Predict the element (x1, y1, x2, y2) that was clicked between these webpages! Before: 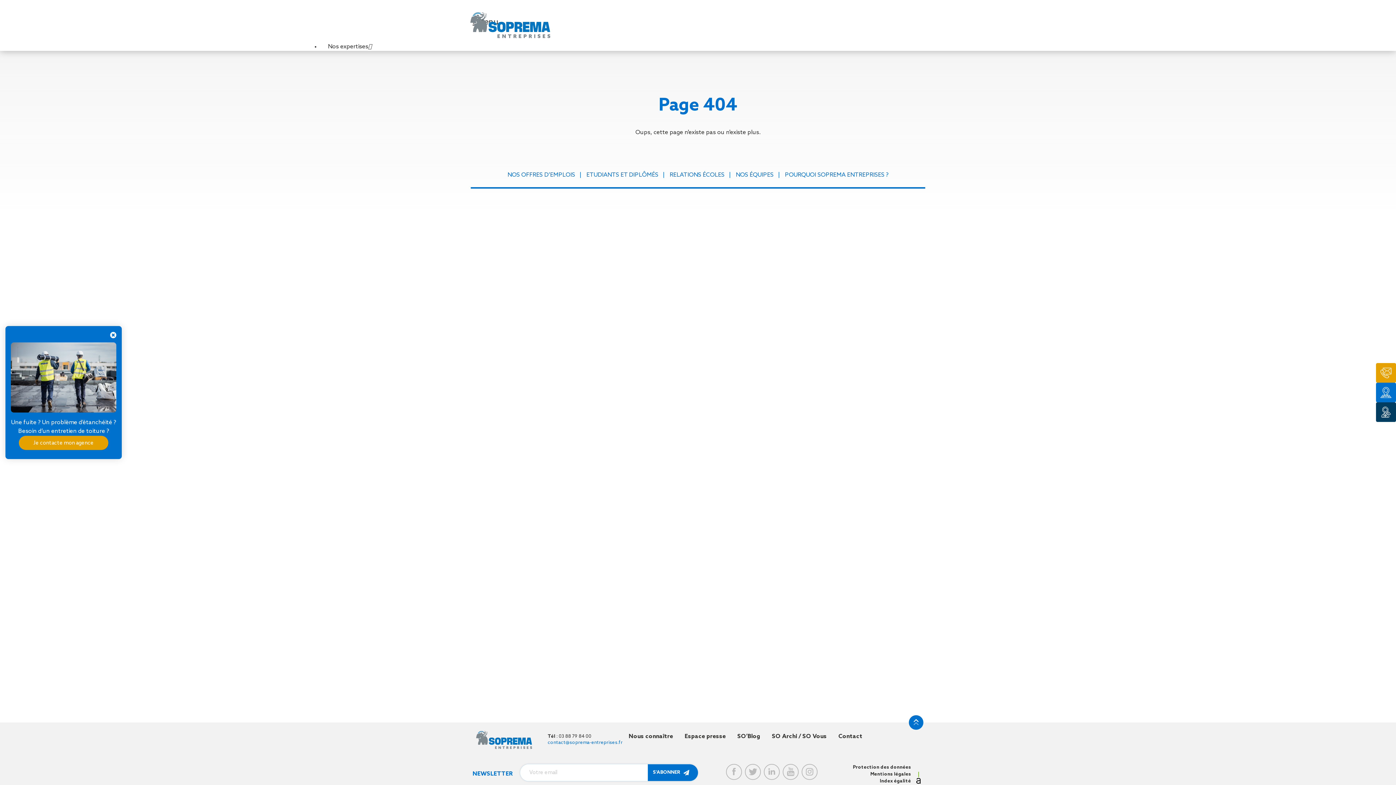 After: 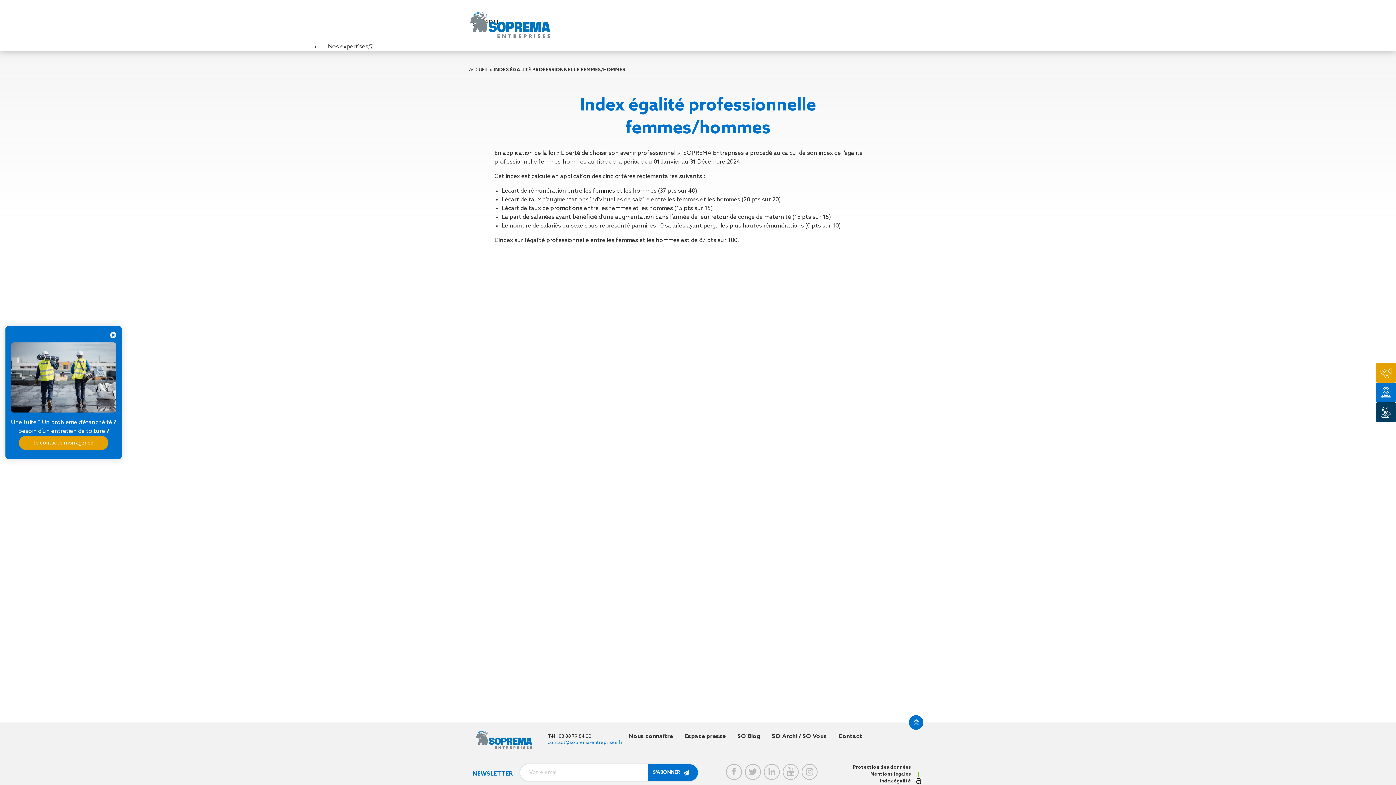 Action: bbox: (852, 778, 911, 792) label: Index égalité professionnelle